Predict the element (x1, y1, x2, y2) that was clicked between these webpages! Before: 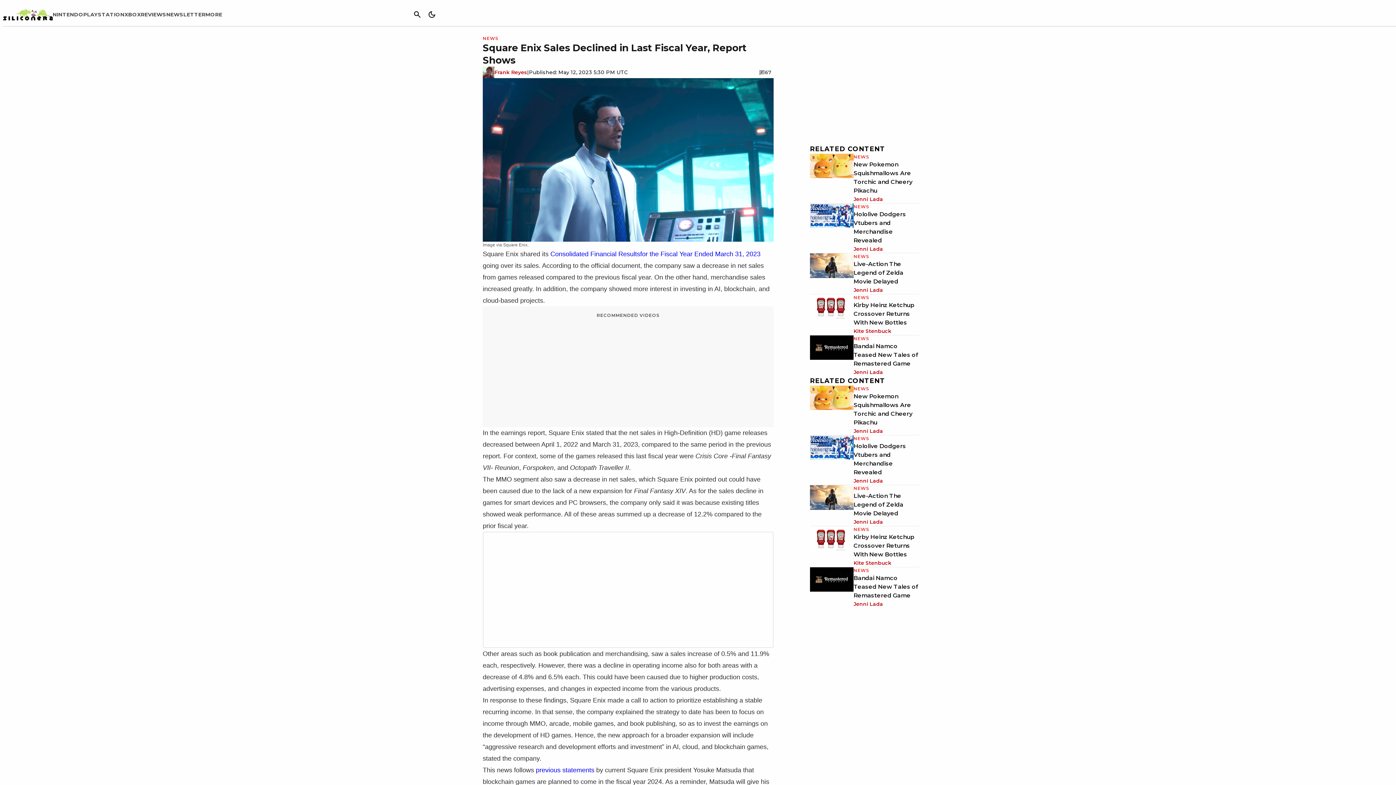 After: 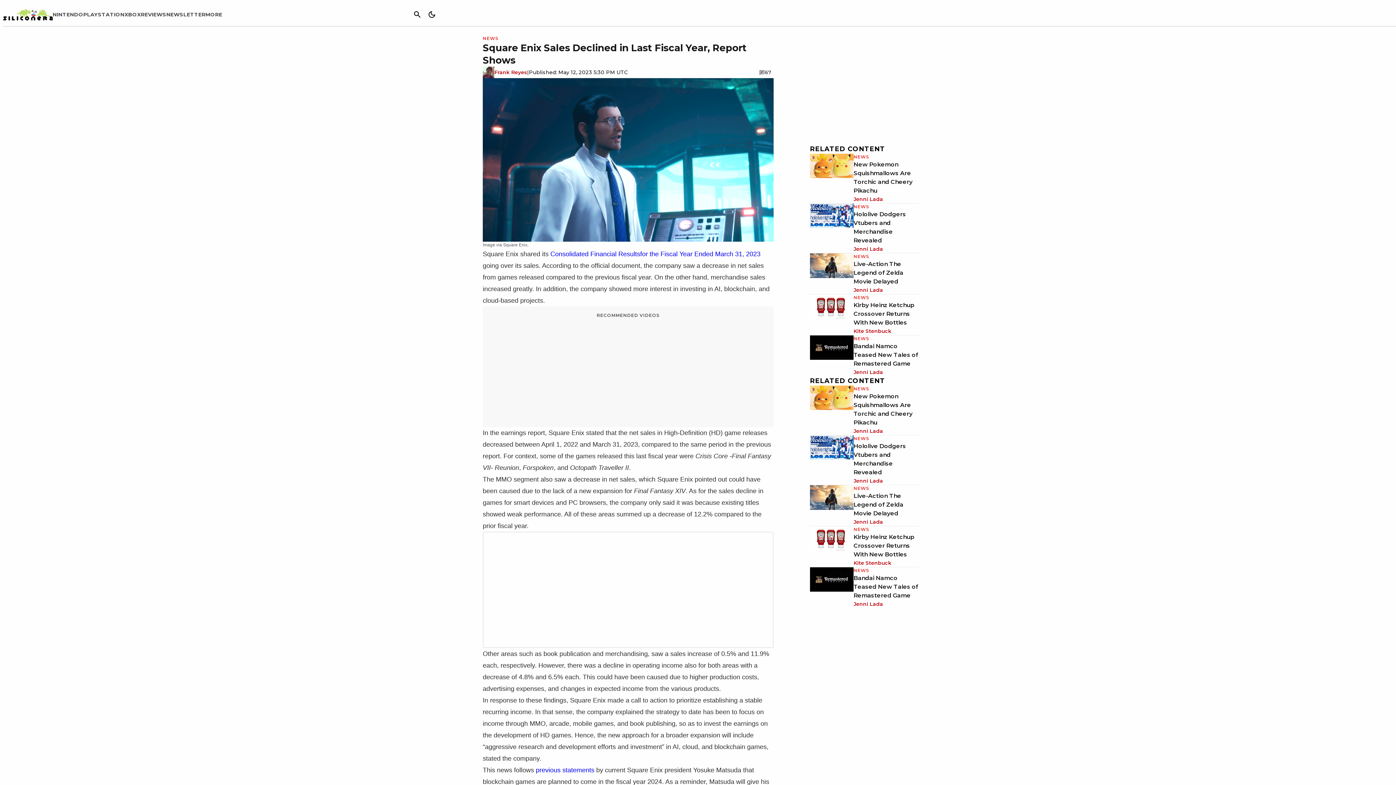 Action: bbox: (550, 250, 760, 257) label: Consolidated Financial Resultsfor the Fiscal Year Ended March 31, 2023 